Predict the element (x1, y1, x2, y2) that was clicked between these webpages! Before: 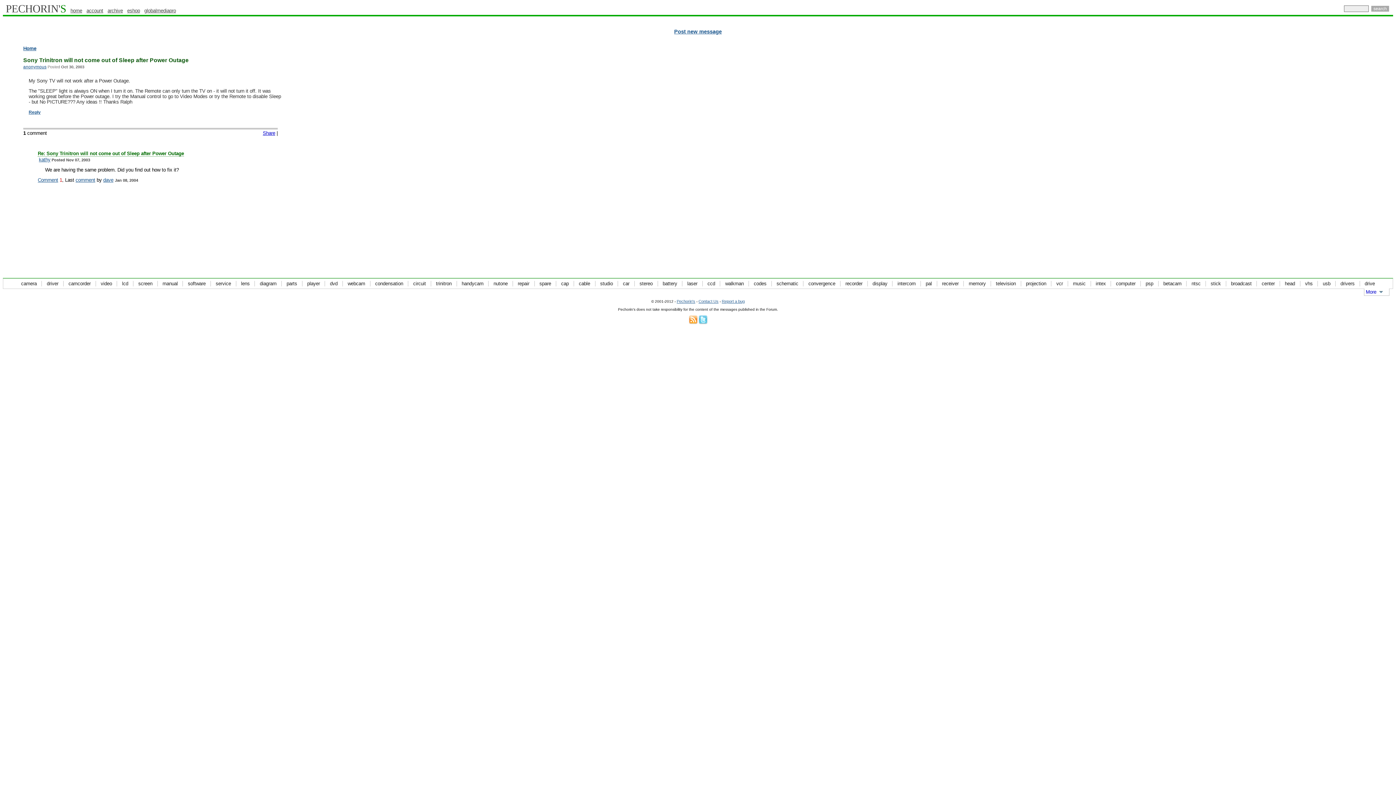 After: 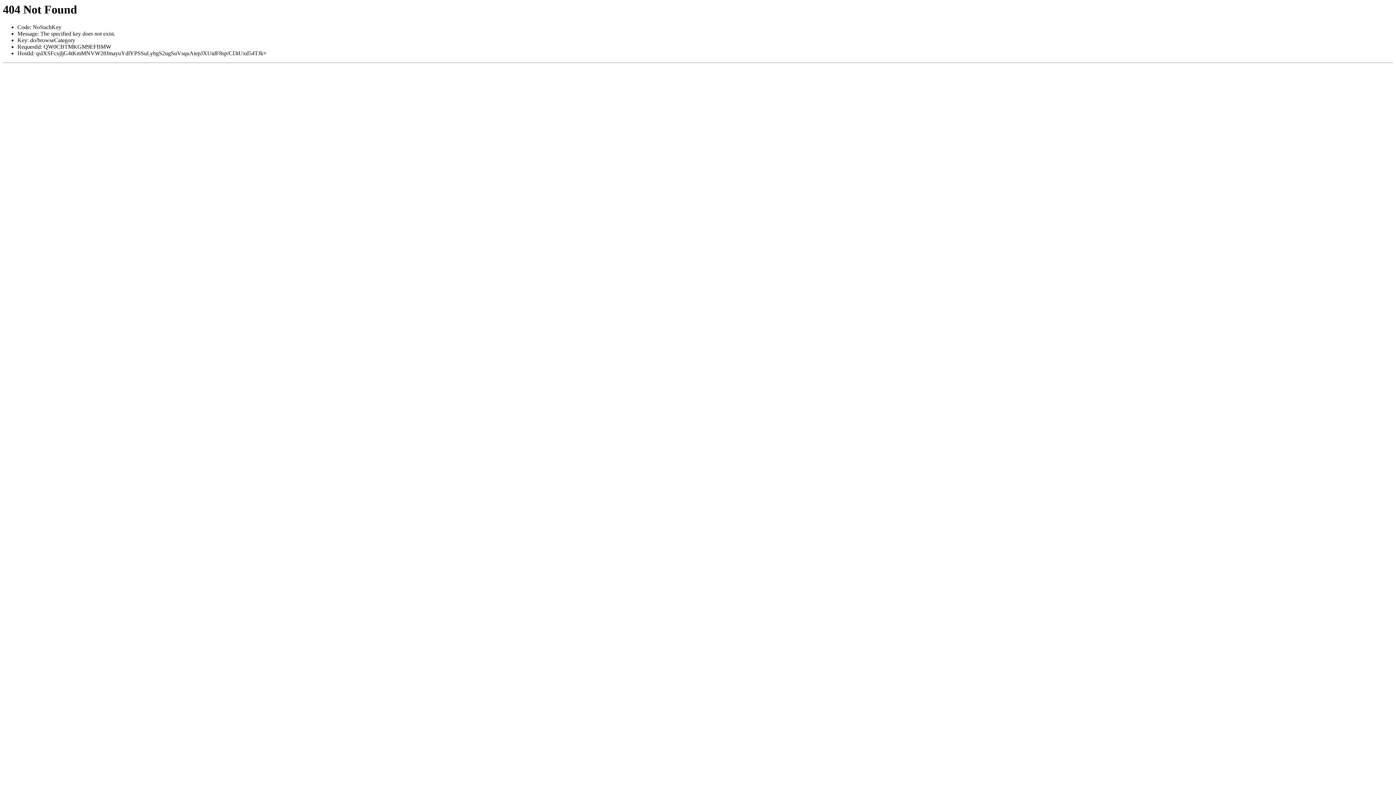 Action: bbox: (1363, 281, 1378, 286) label: drive